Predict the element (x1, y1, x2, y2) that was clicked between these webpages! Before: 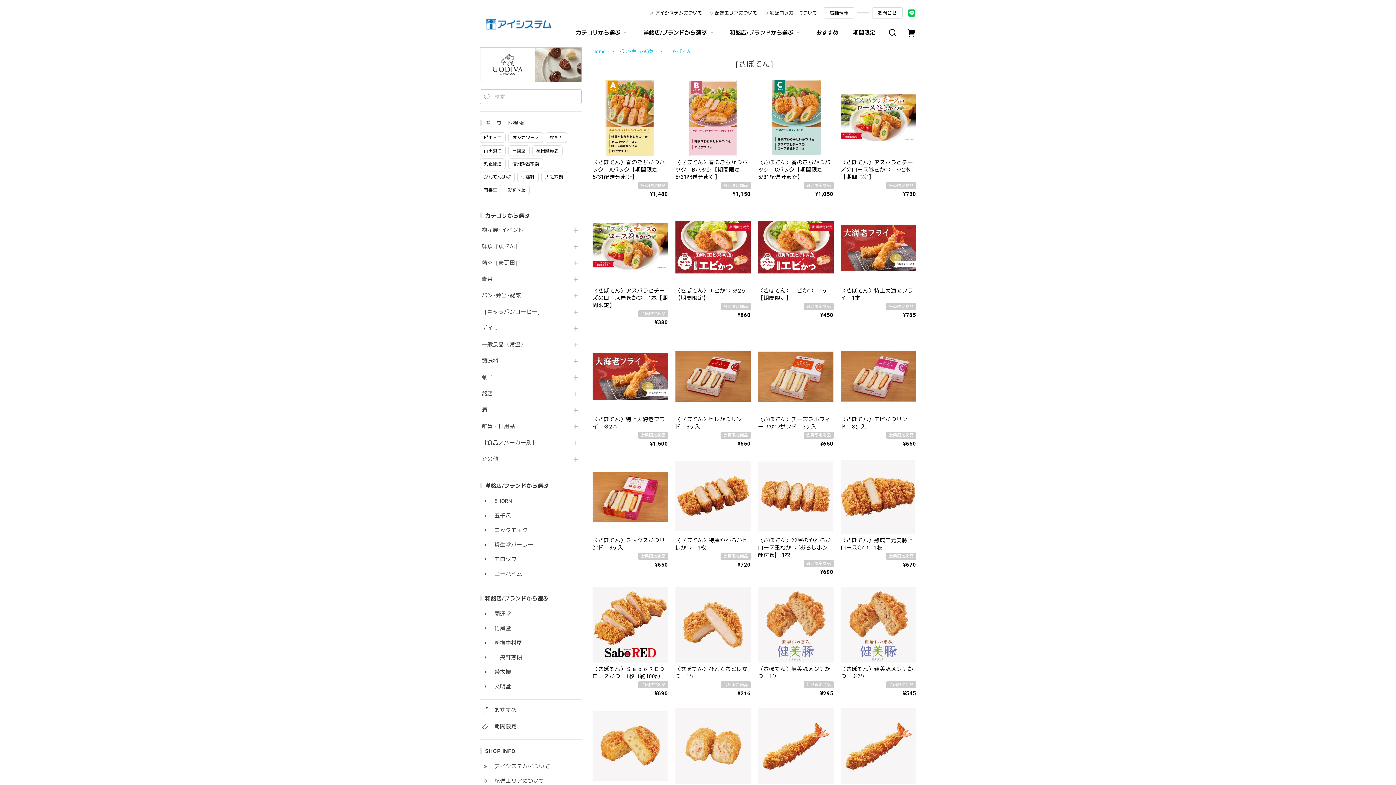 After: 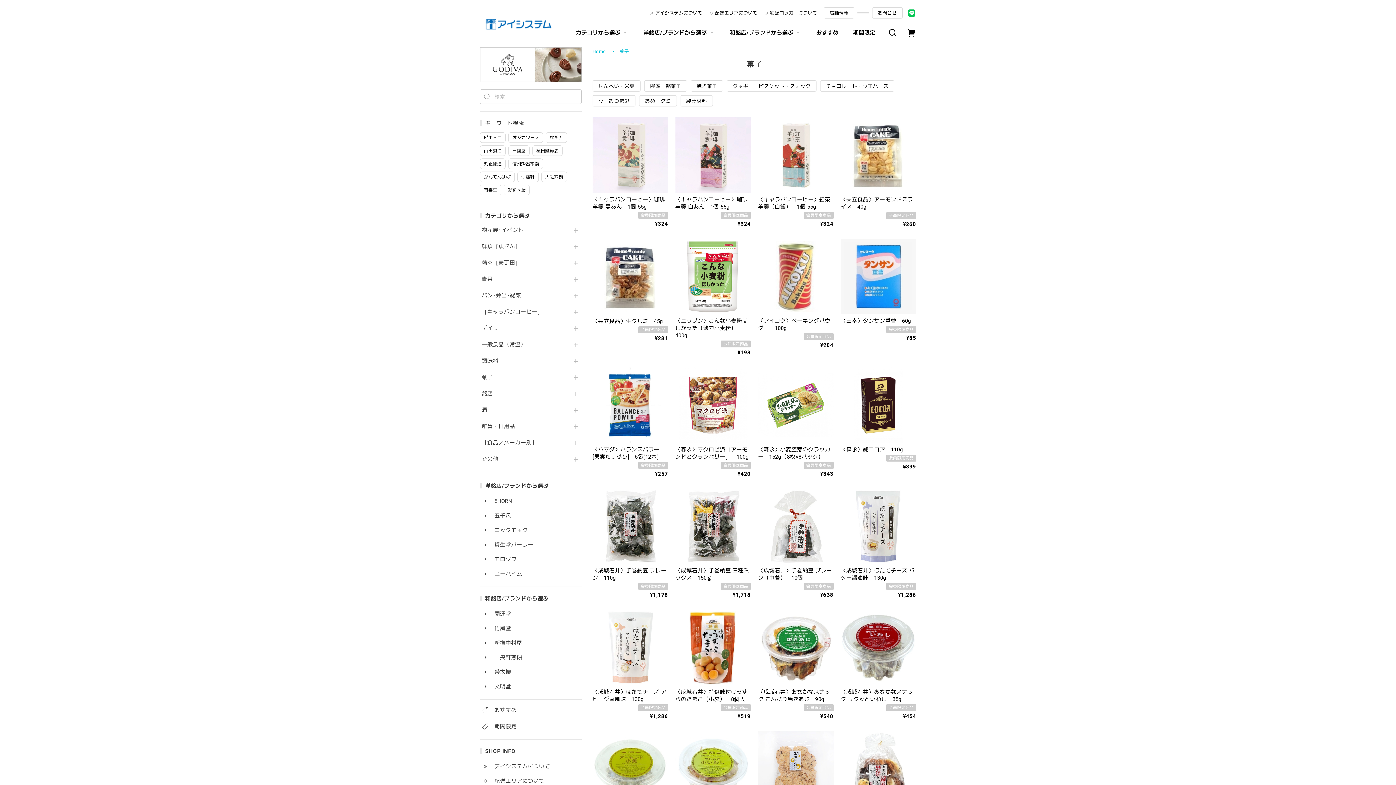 Action: label: 菓子 bbox: (481, 374, 567, 380)